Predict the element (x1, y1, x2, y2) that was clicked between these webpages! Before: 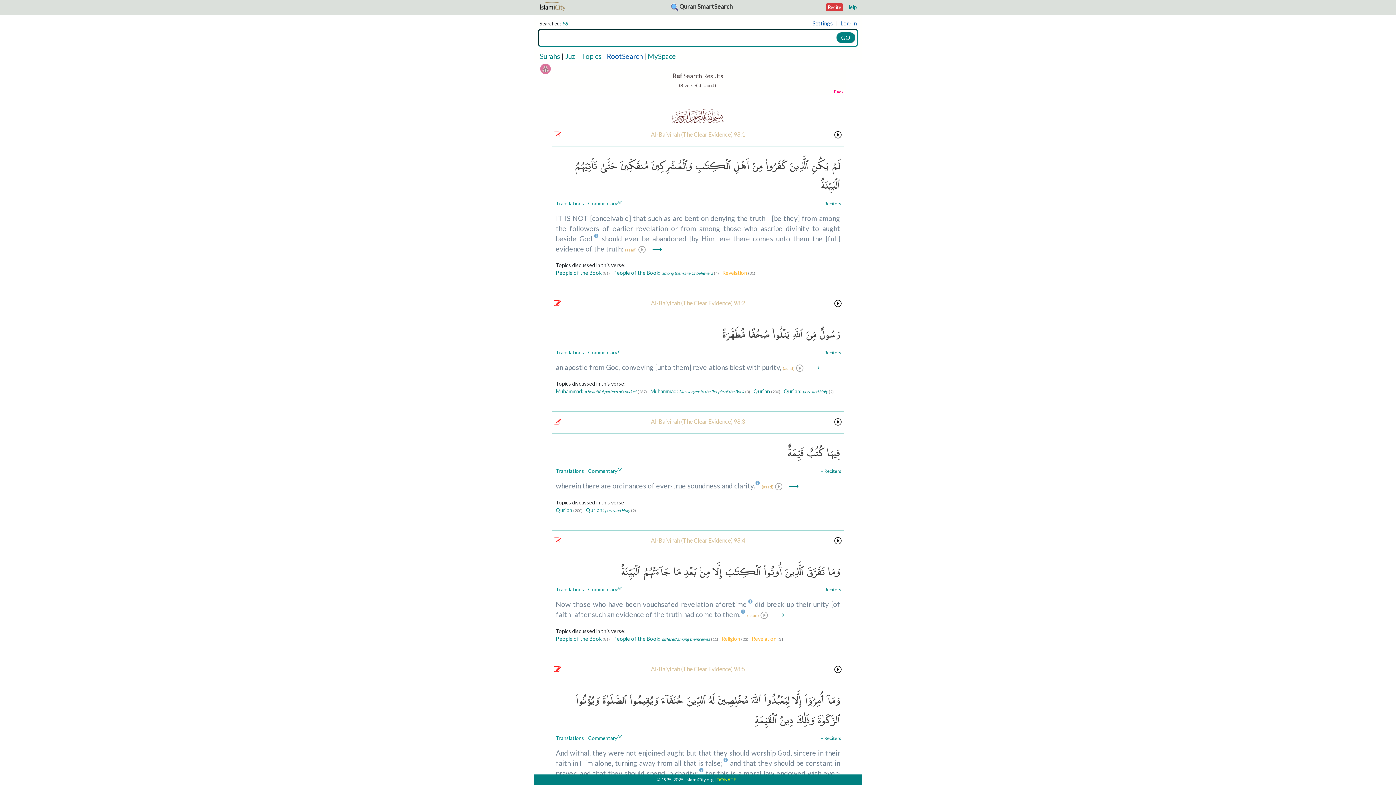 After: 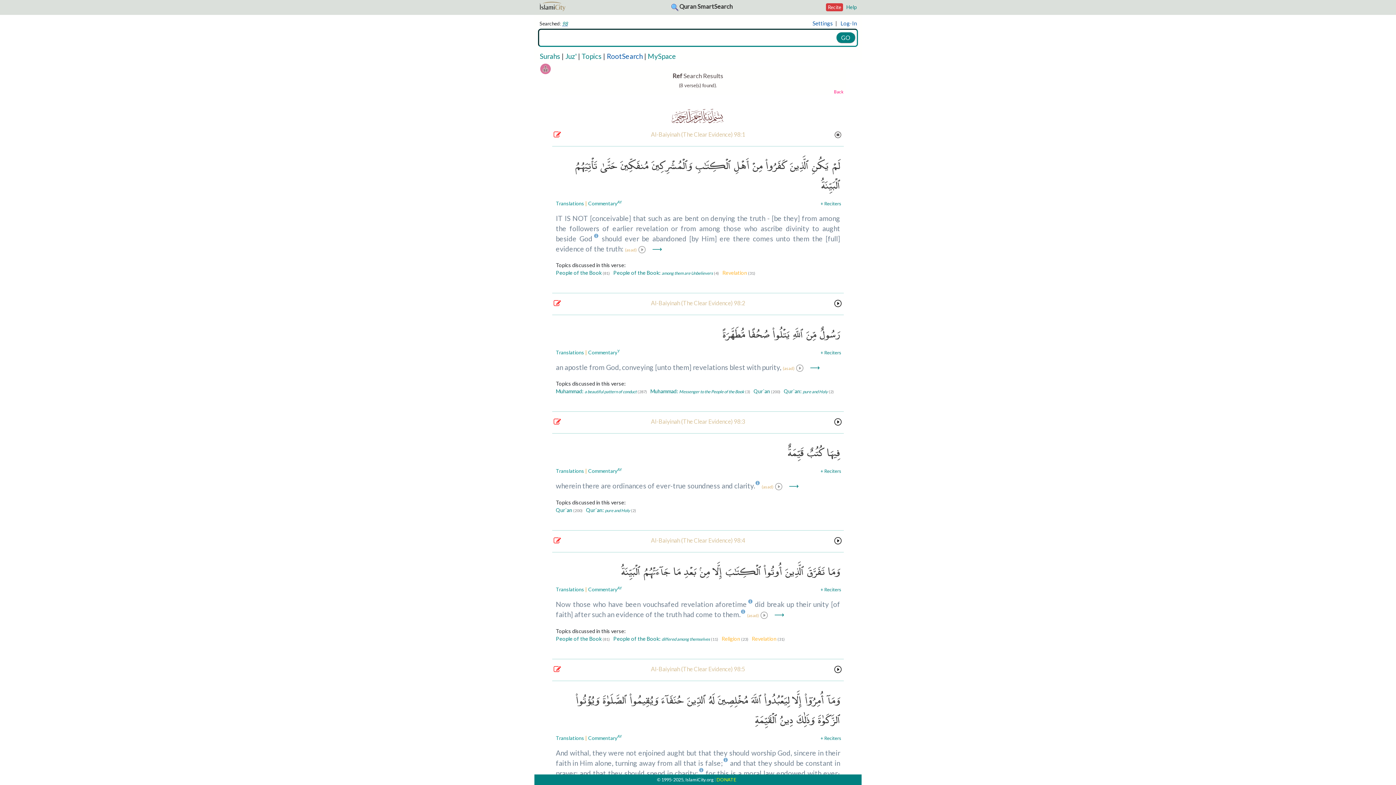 Action: bbox: (834, 129, 845, 140)